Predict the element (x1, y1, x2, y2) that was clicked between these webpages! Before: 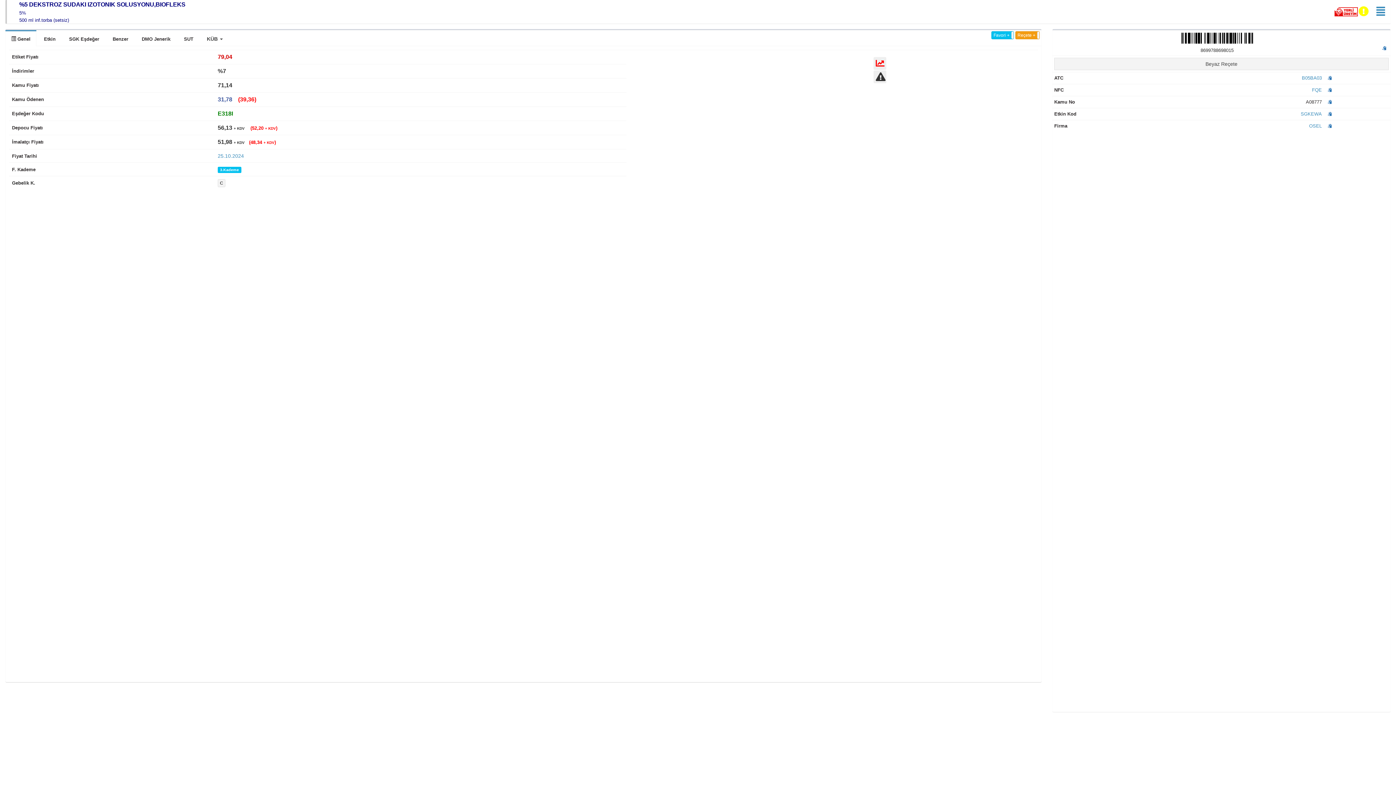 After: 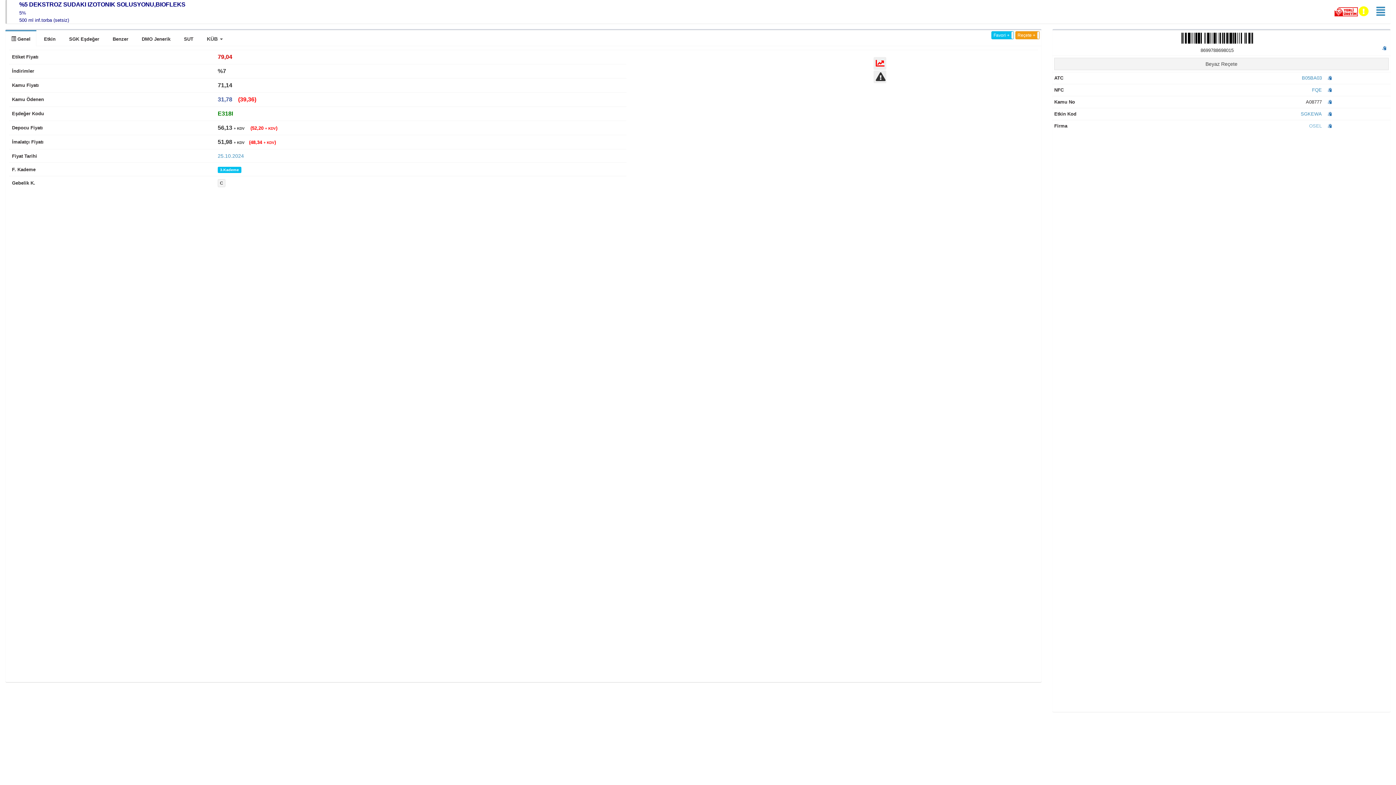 Action: bbox: (1309, 123, 1322, 128) label: OSEL